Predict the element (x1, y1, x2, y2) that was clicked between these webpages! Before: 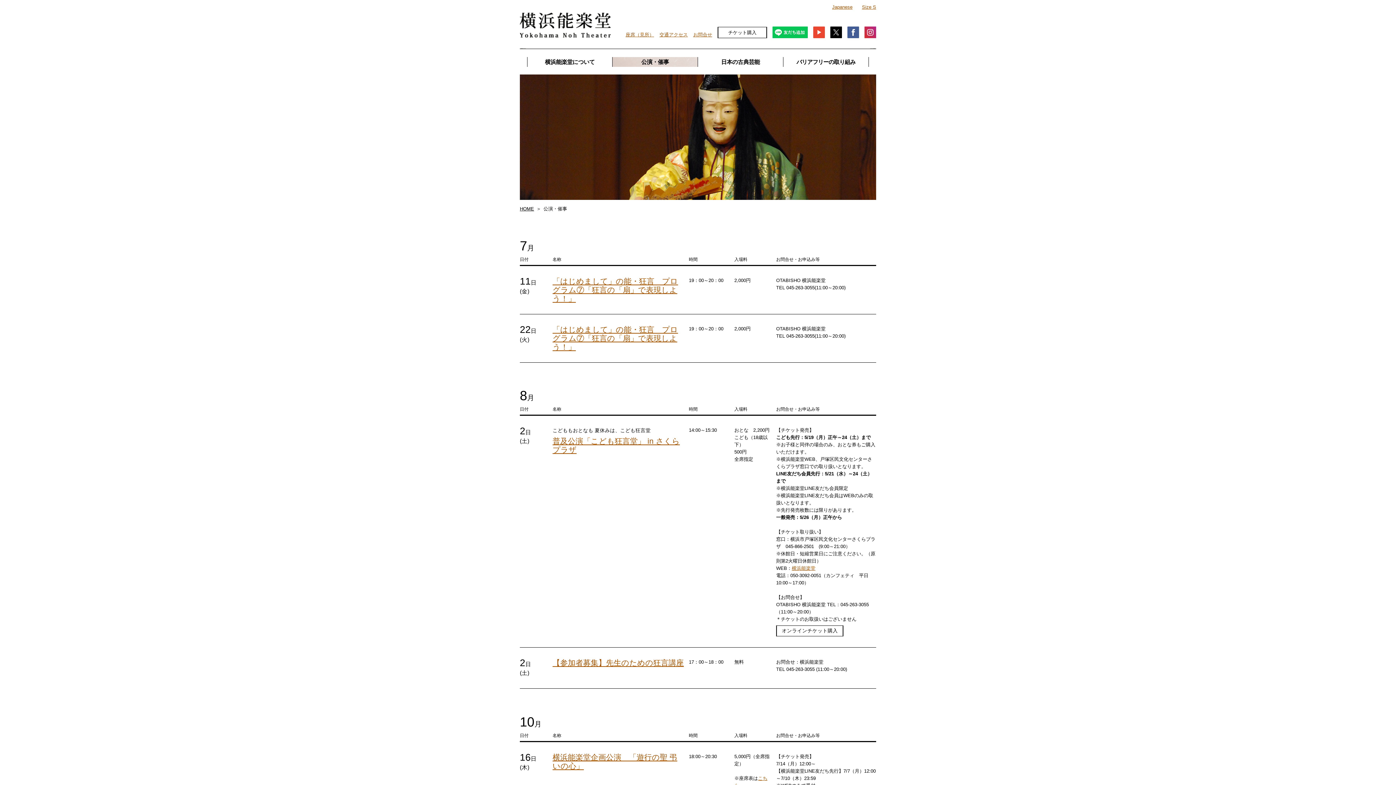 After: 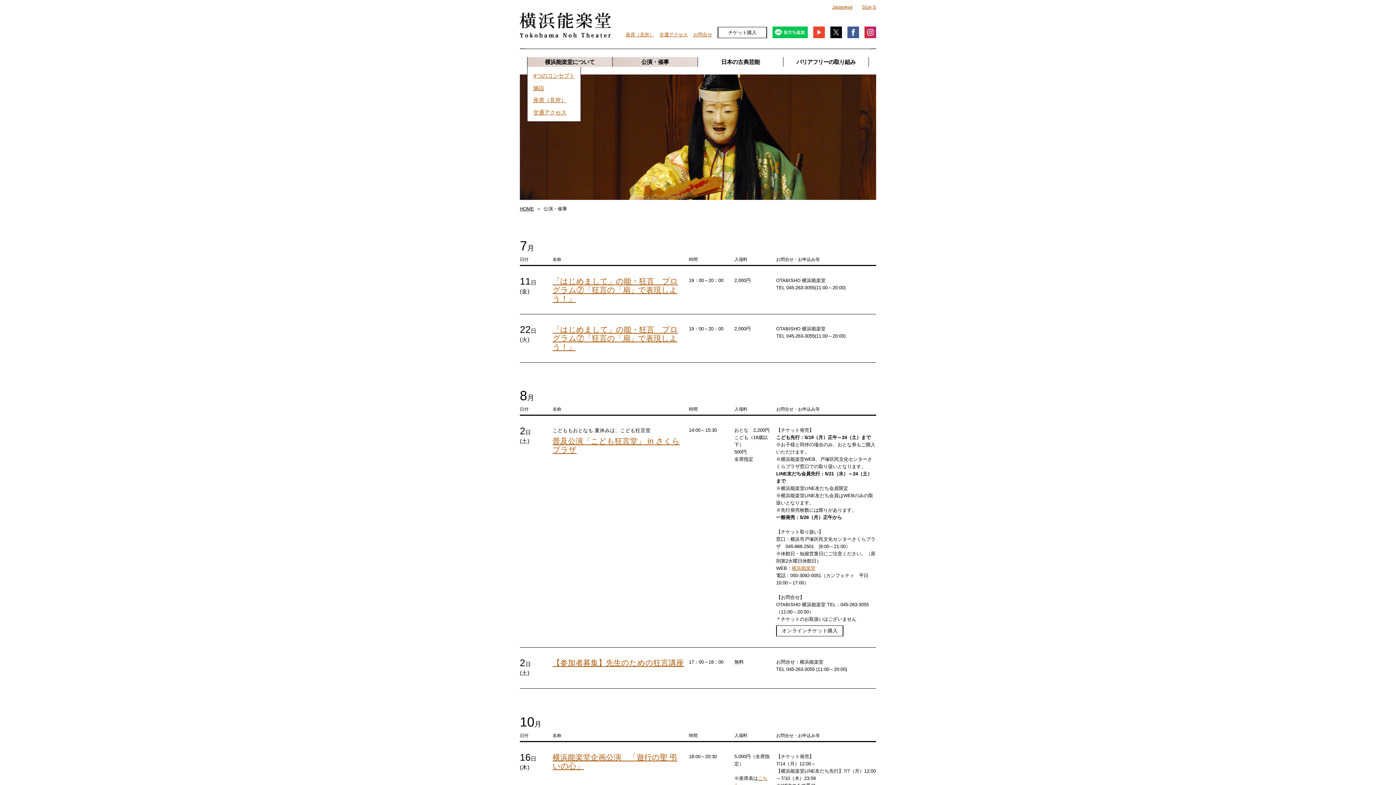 Action: label: 横浜能楽堂について bbox: (527, 57, 612, 67)